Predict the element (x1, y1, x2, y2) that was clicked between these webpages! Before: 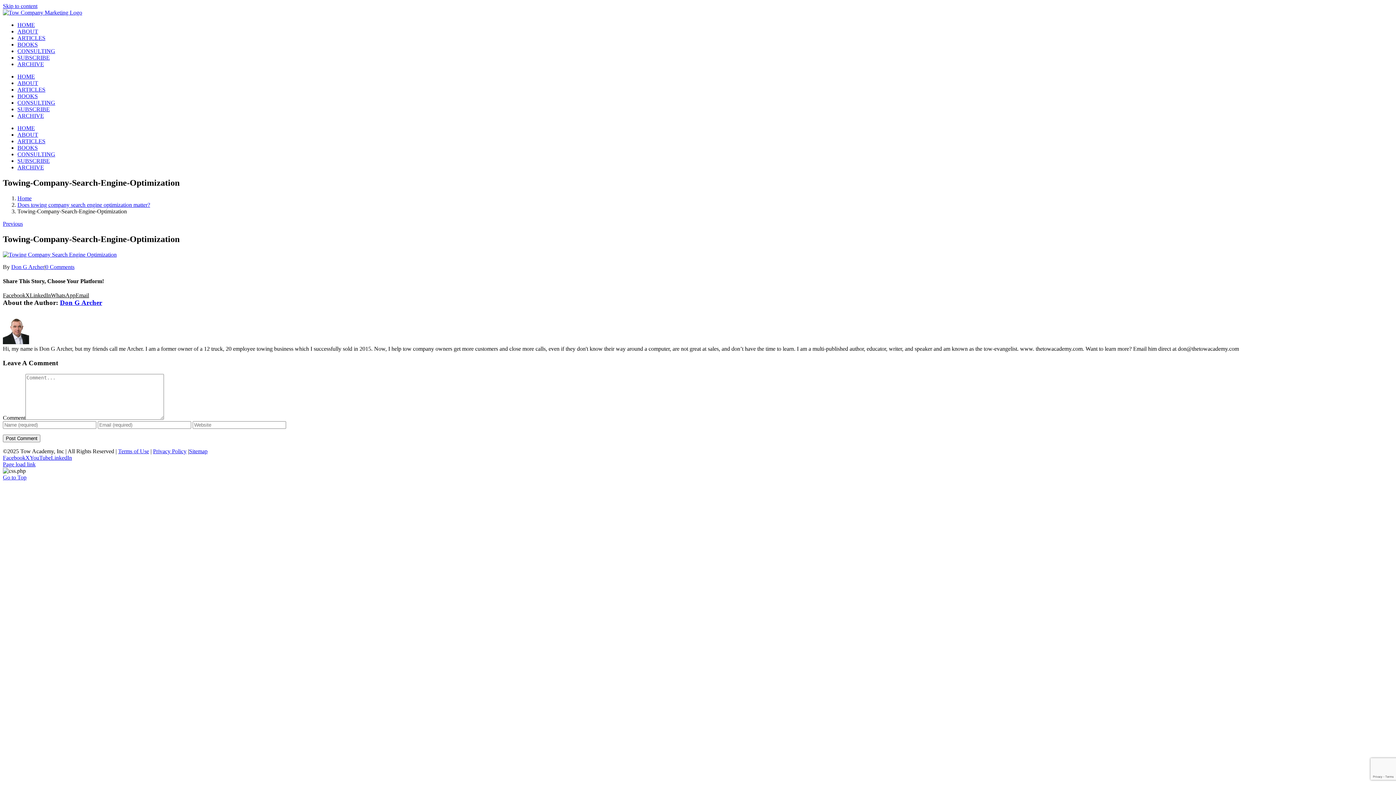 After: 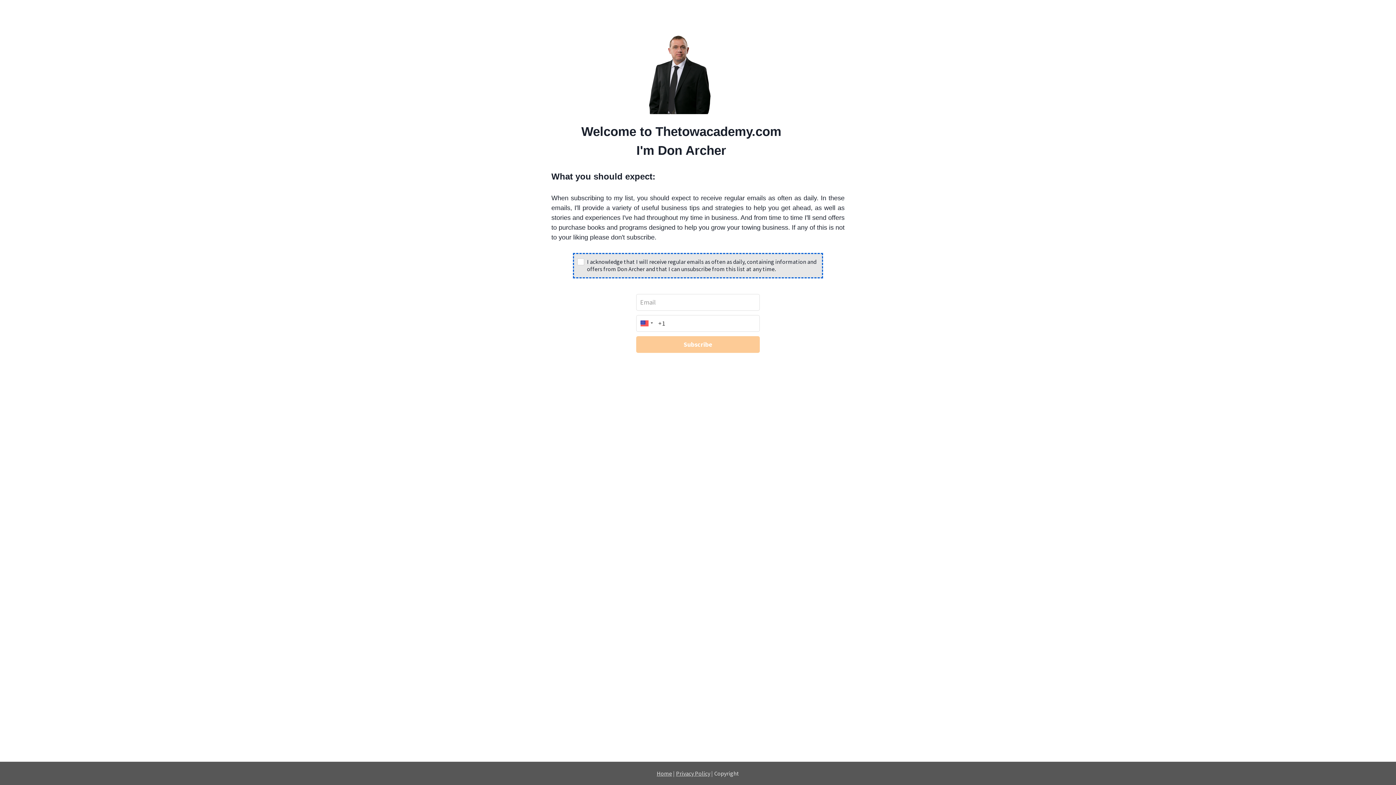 Action: label: SUBSCRIBE bbox: (17, 54, 49, 60)